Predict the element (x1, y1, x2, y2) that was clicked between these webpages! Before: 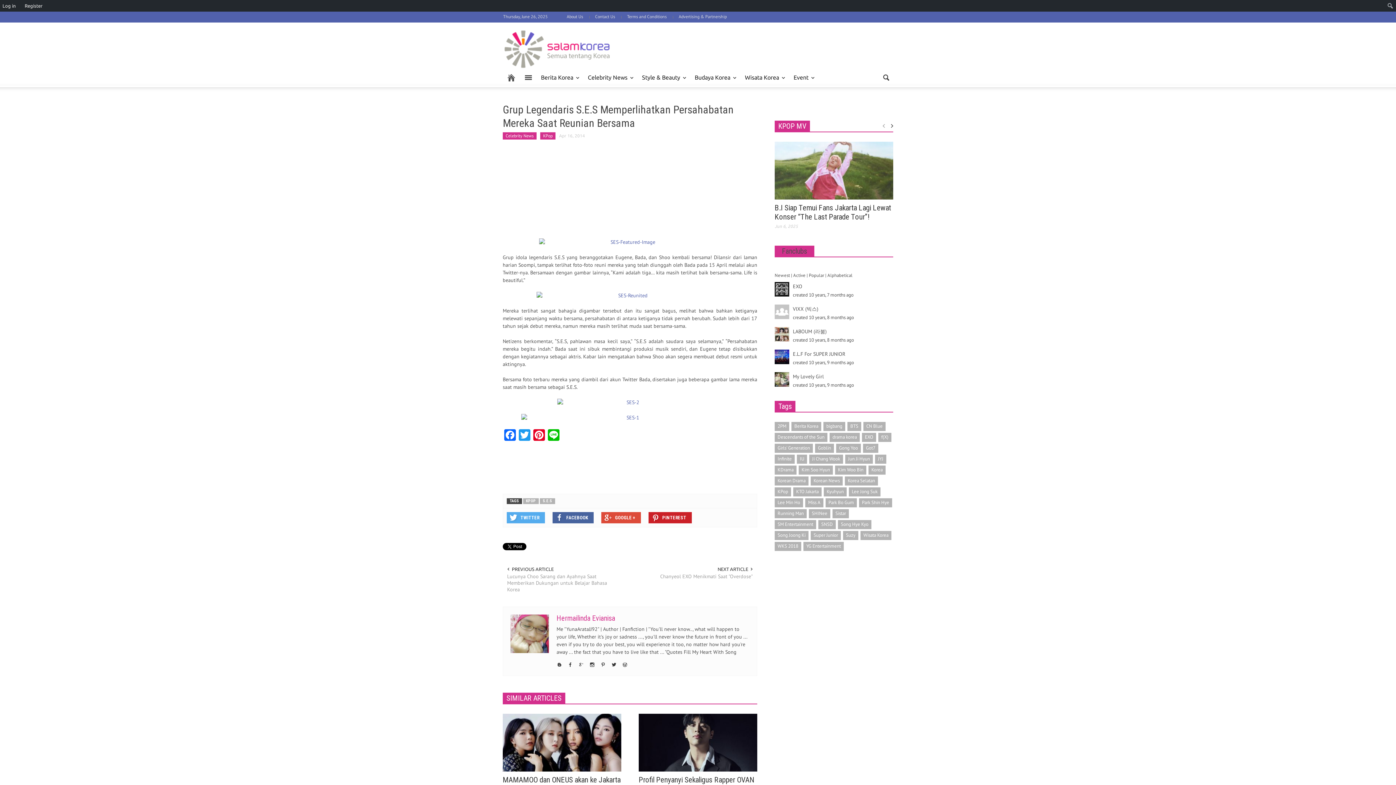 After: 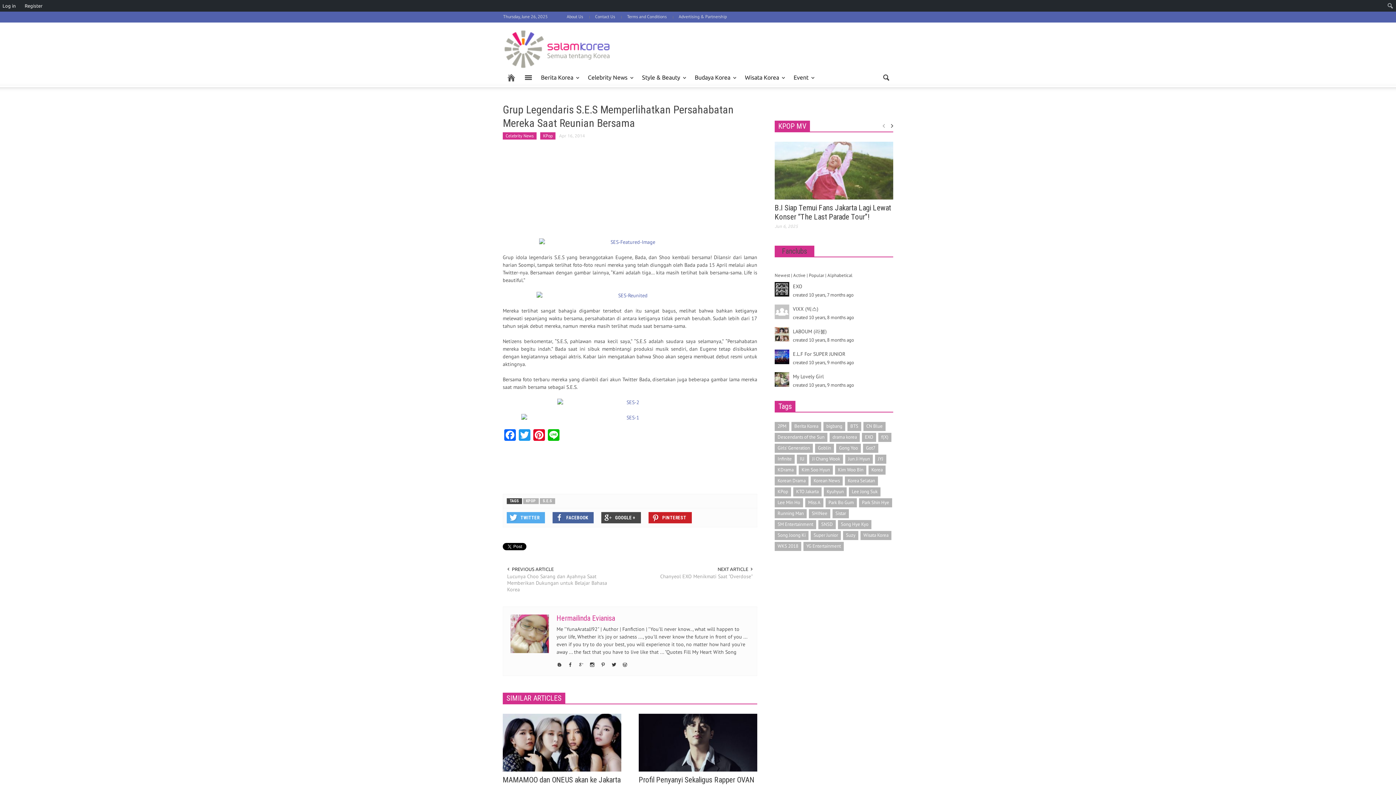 Action: label: GOOGLE + bbox: (601, 512, 641, 523)